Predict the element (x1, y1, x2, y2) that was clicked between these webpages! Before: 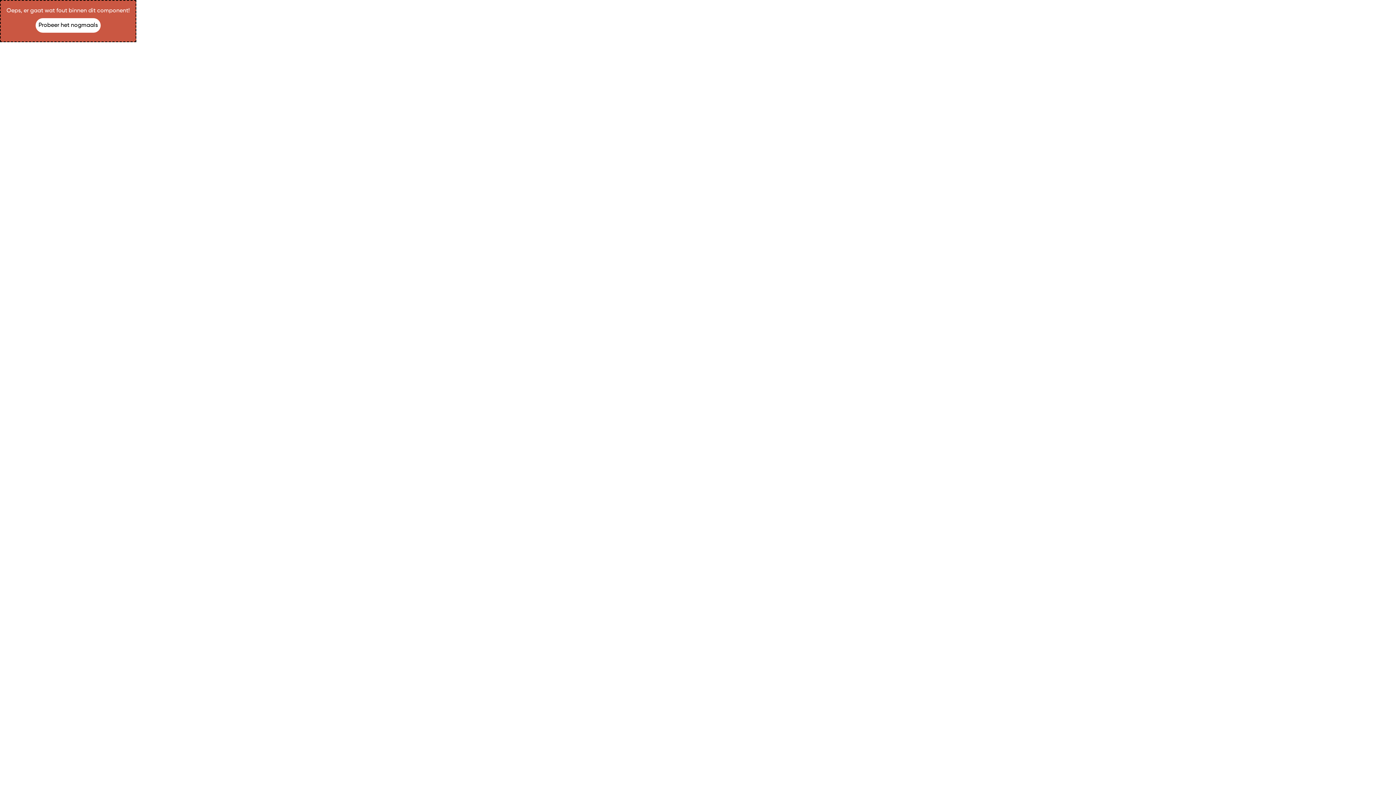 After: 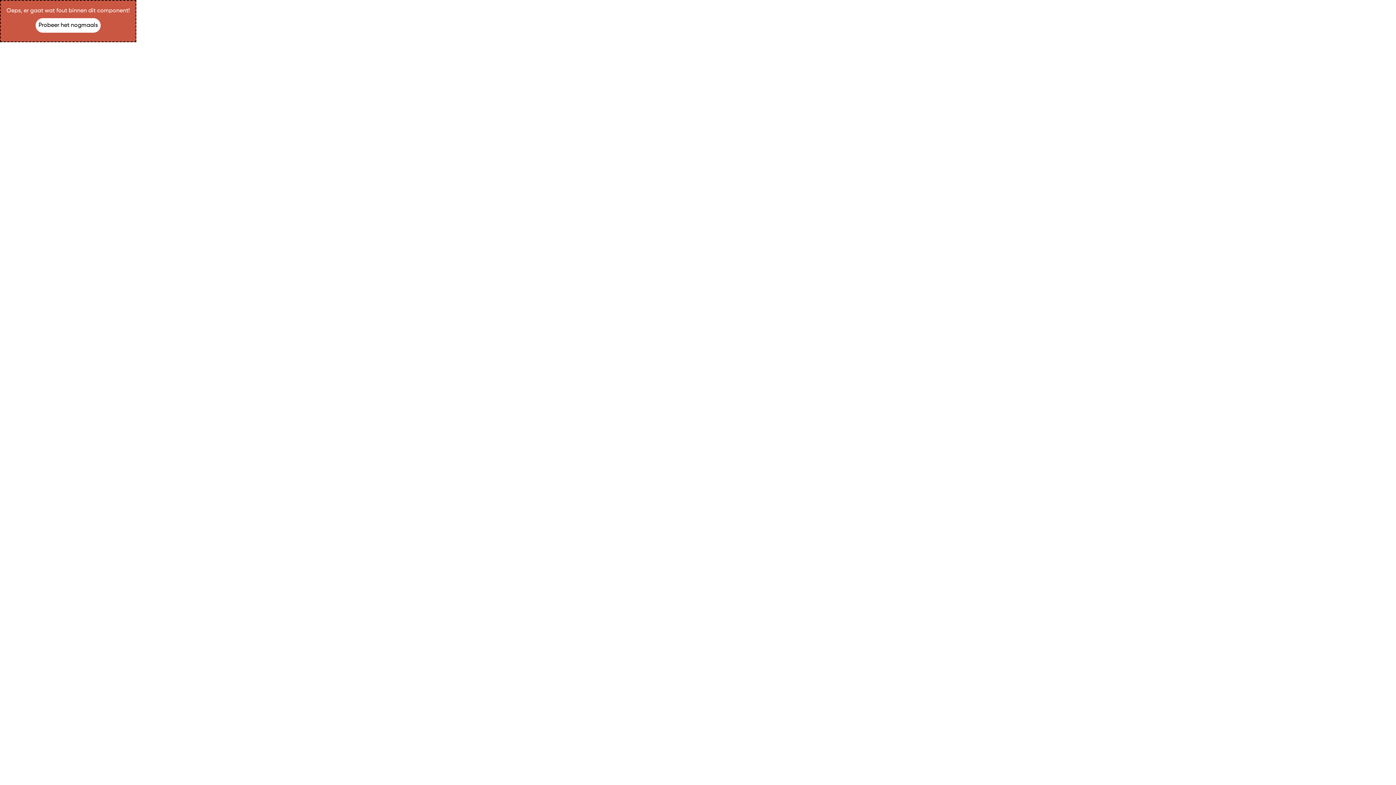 Action: bbox: (35, 18, 100, 32) label: Probeer het nogmaals